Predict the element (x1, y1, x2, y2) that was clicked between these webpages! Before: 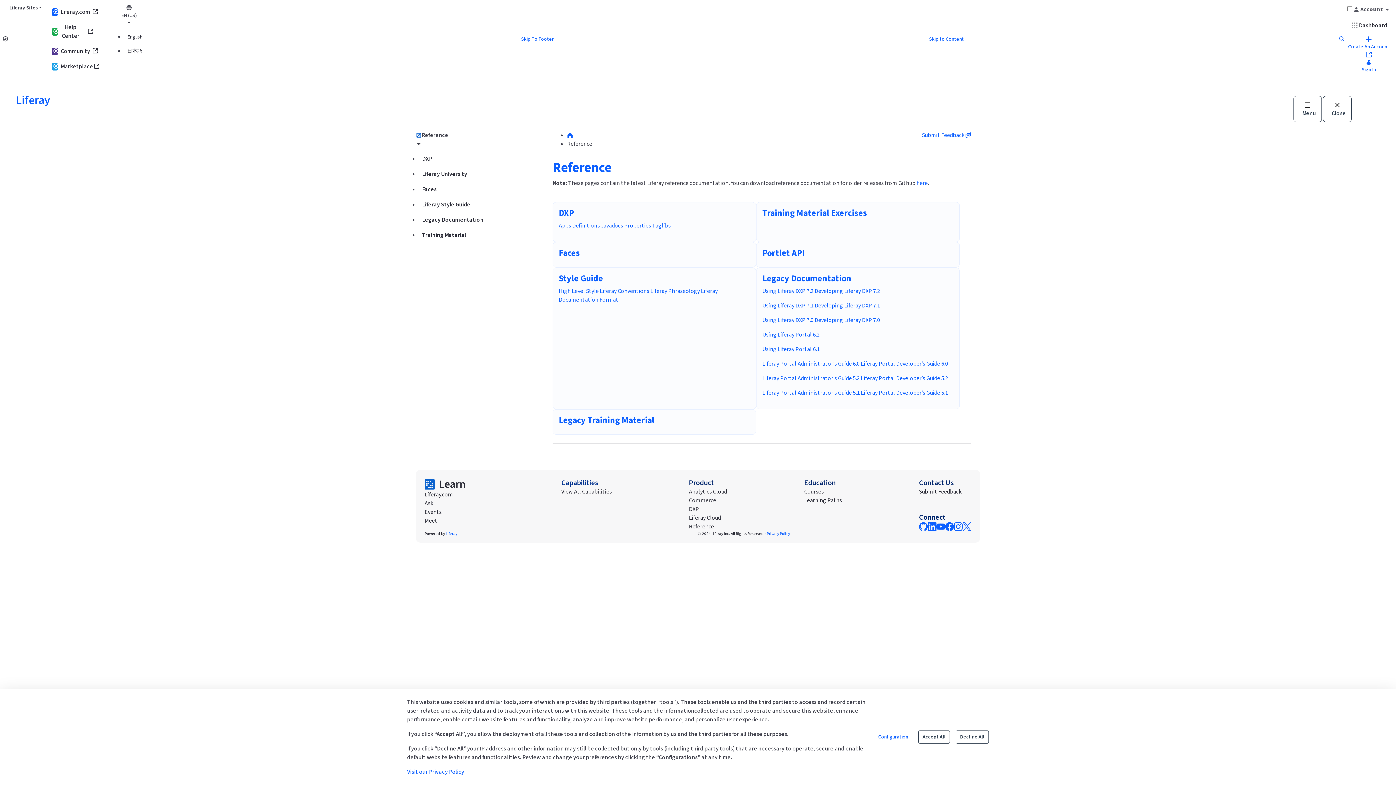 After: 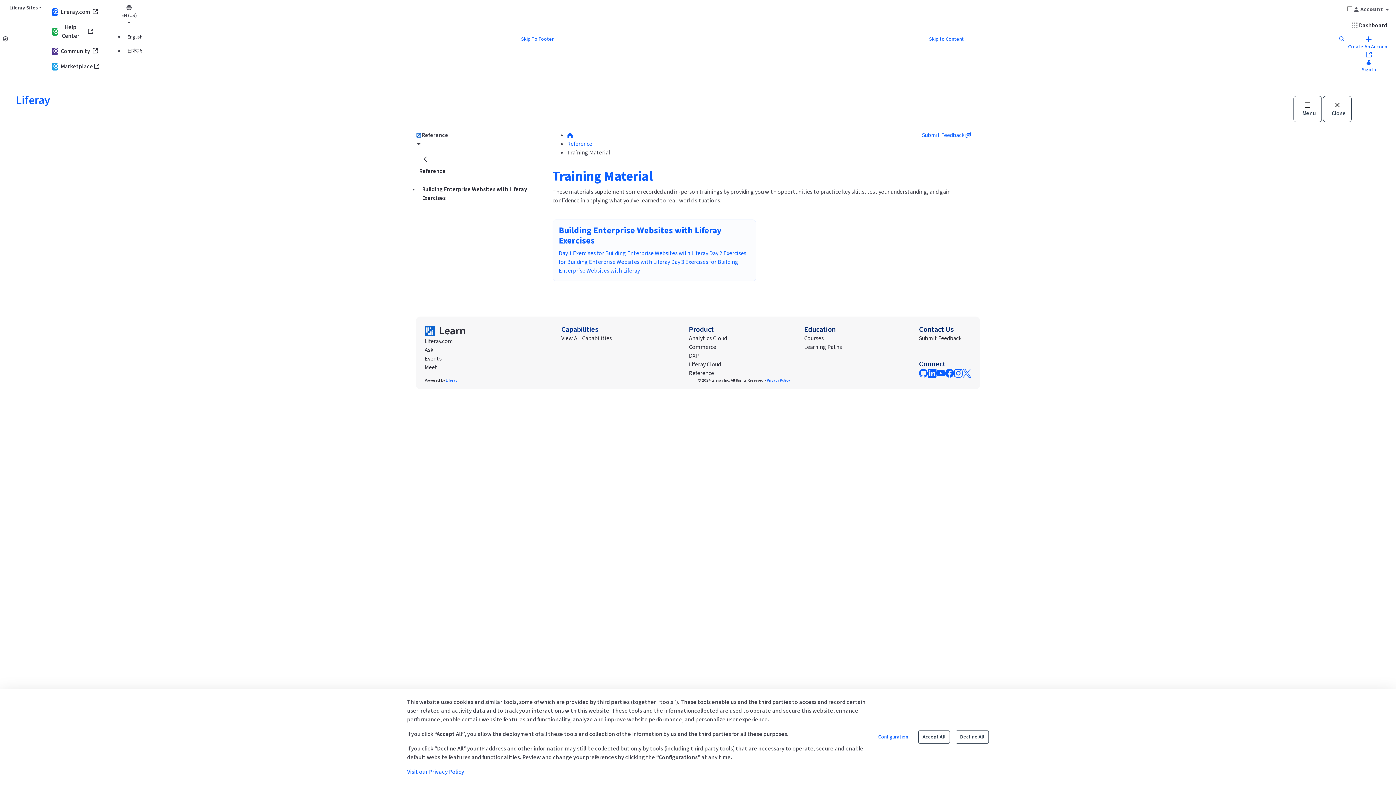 Action: label: Training Material bbox: (418, 227, 535, 242)